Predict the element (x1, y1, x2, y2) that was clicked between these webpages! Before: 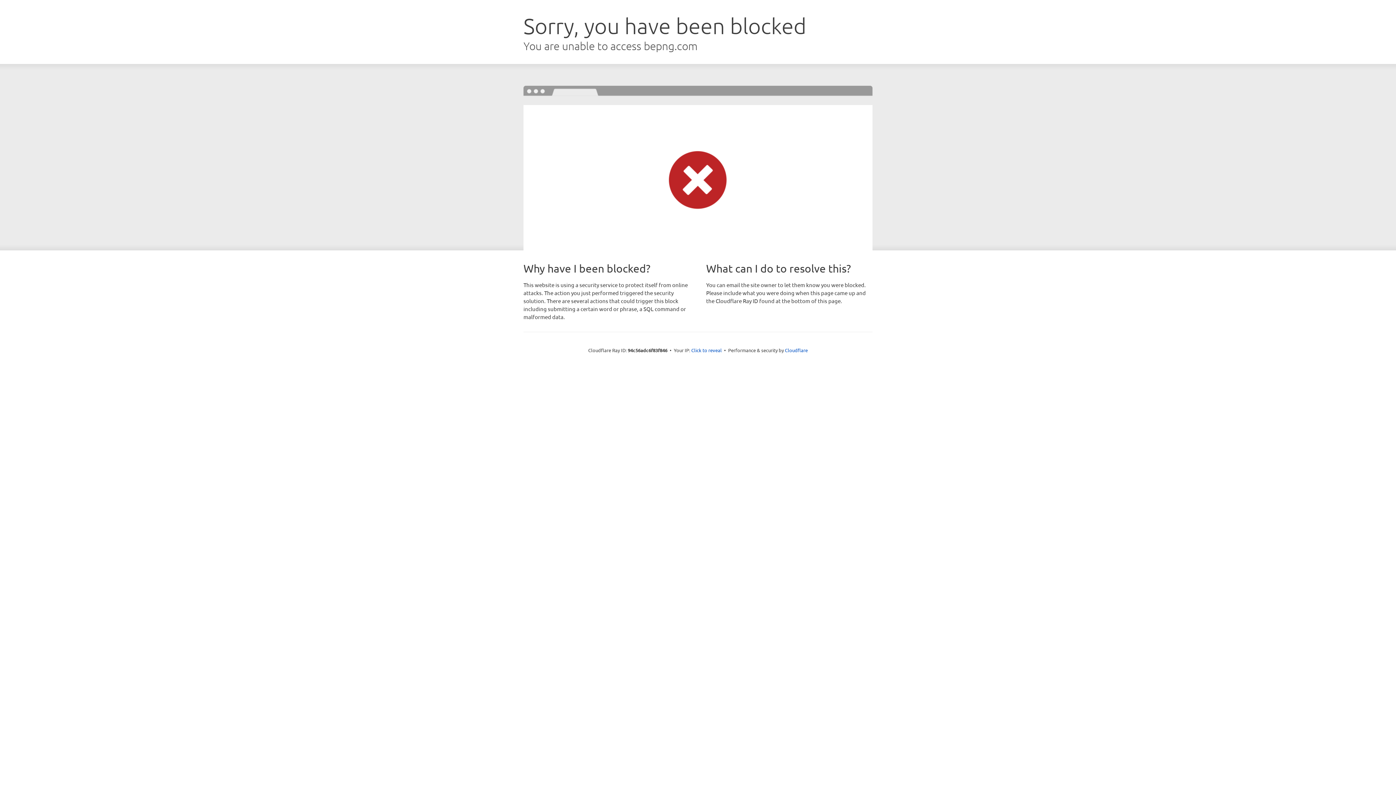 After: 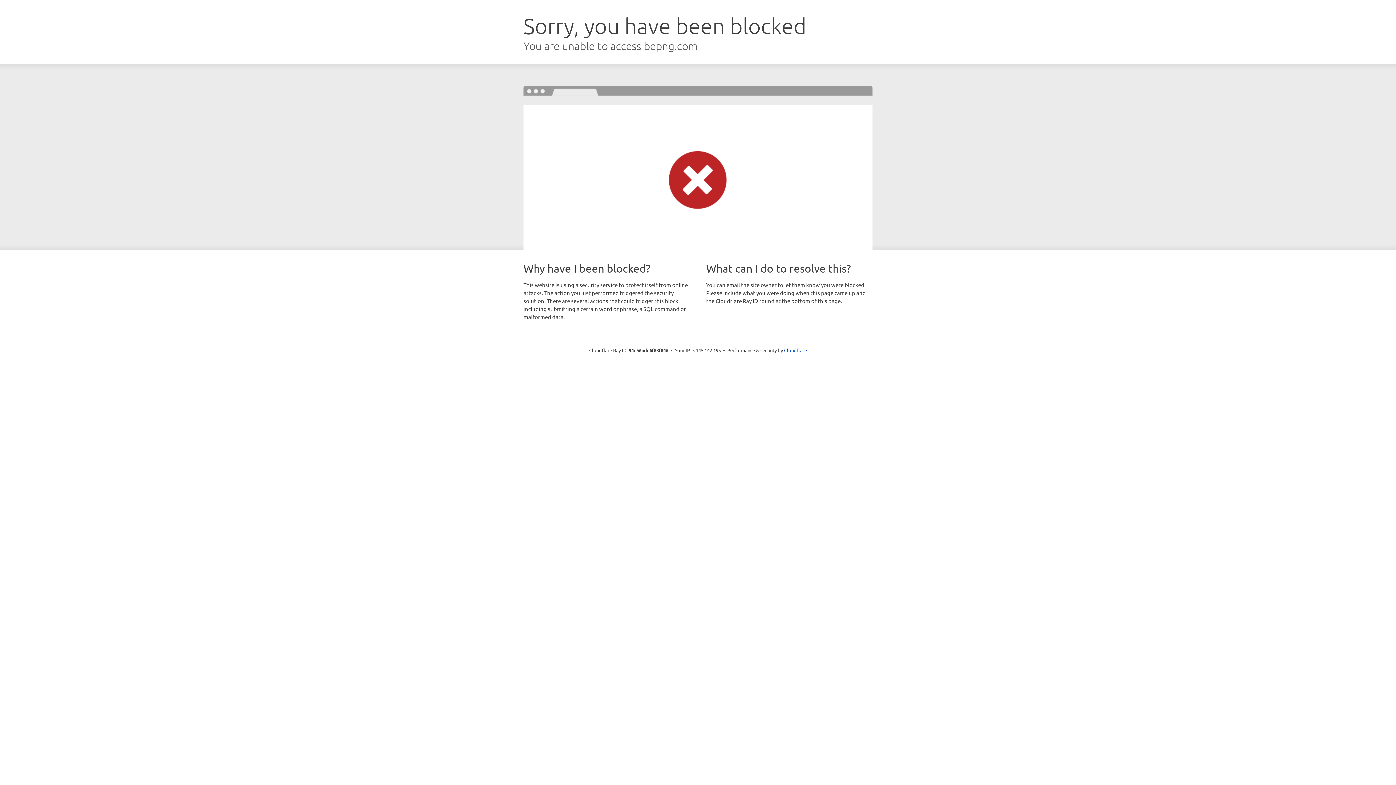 Action: bbox: (691, 346, 722, 353) label: Click to reveal